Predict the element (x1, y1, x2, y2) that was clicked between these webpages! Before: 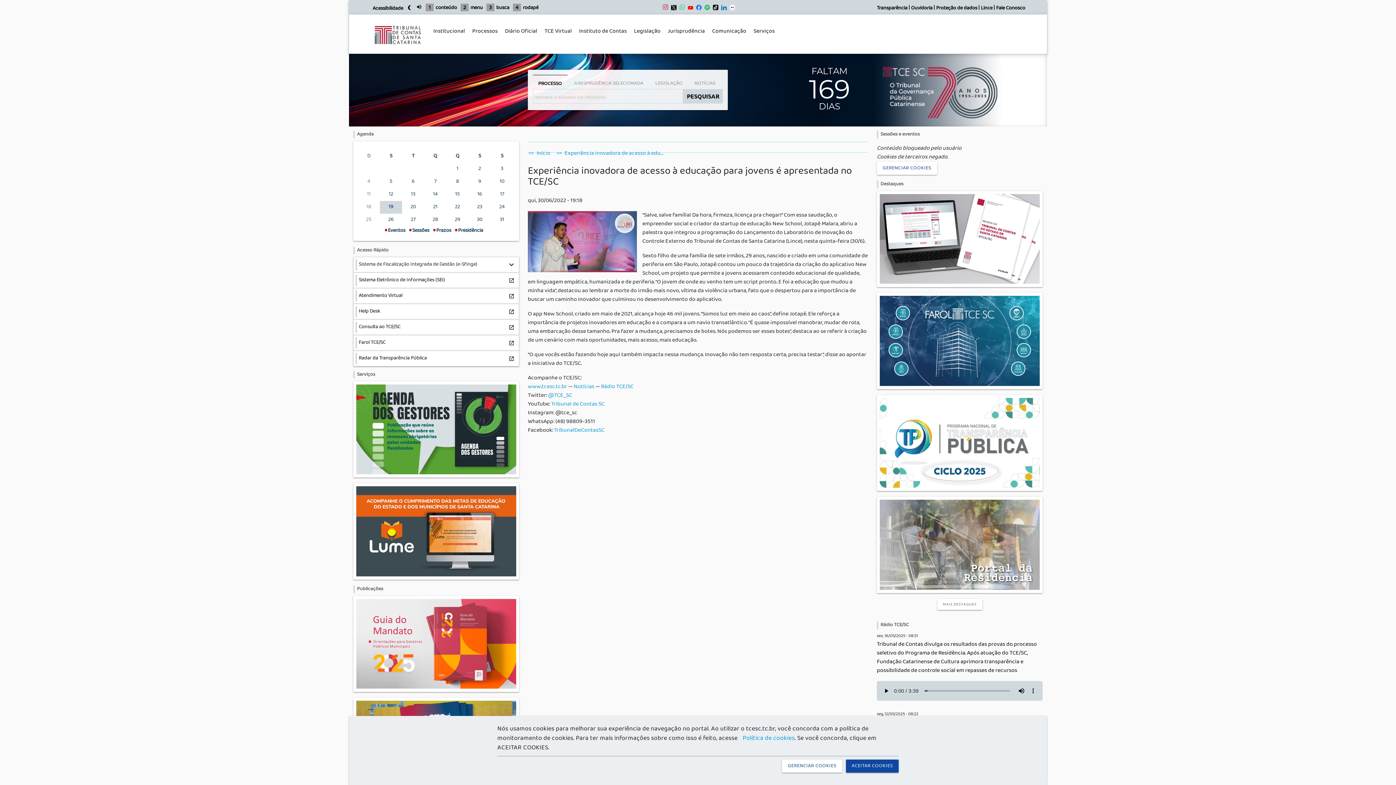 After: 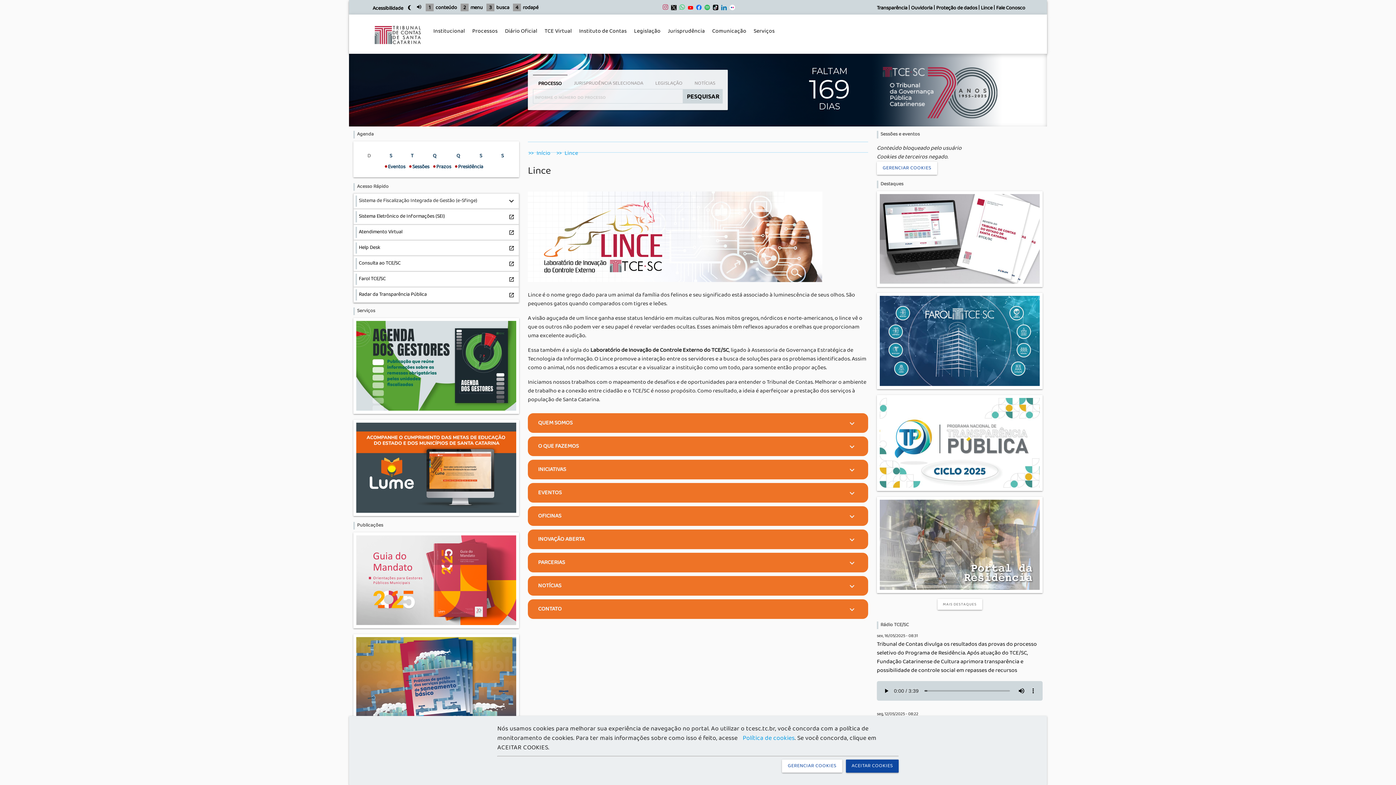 Action: label: Lince bbox: (981, 4, 992, 13)